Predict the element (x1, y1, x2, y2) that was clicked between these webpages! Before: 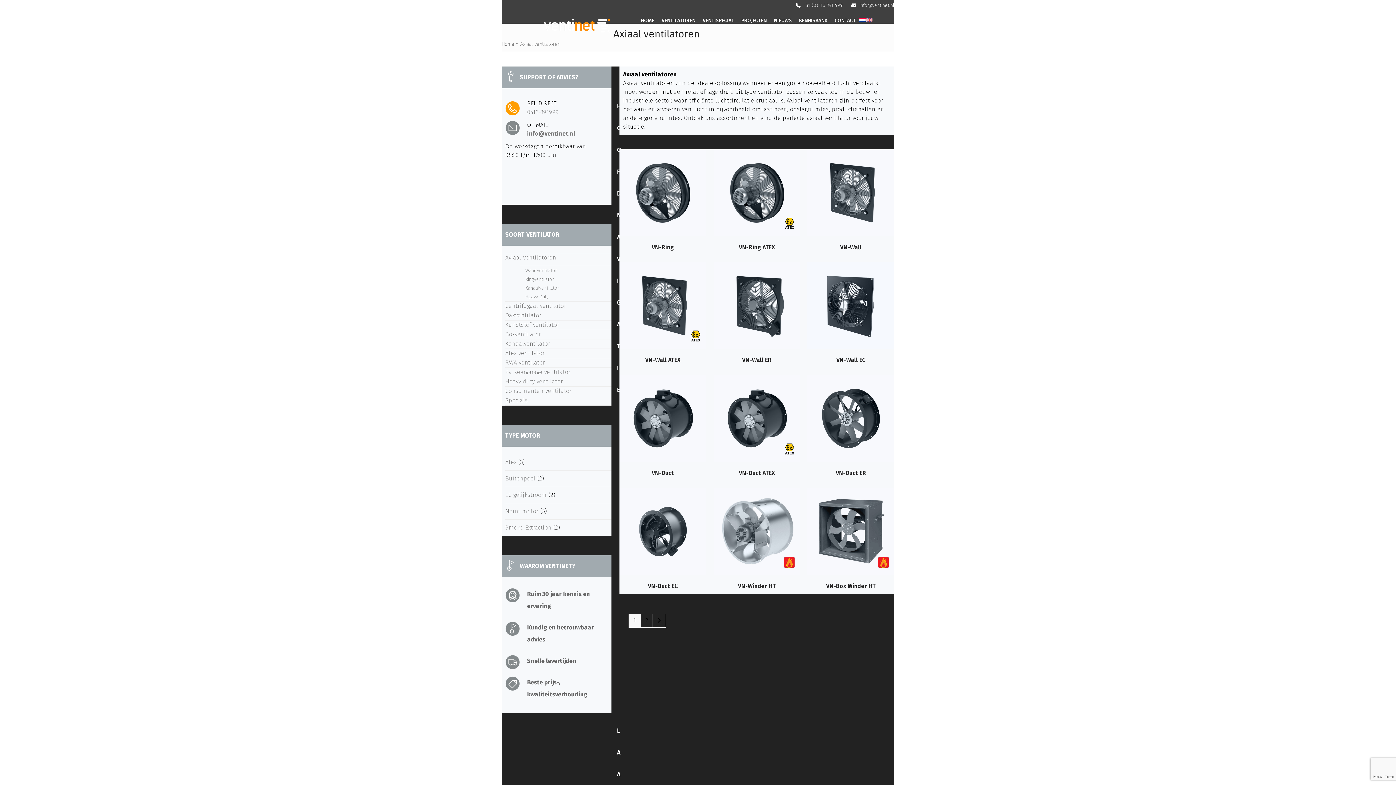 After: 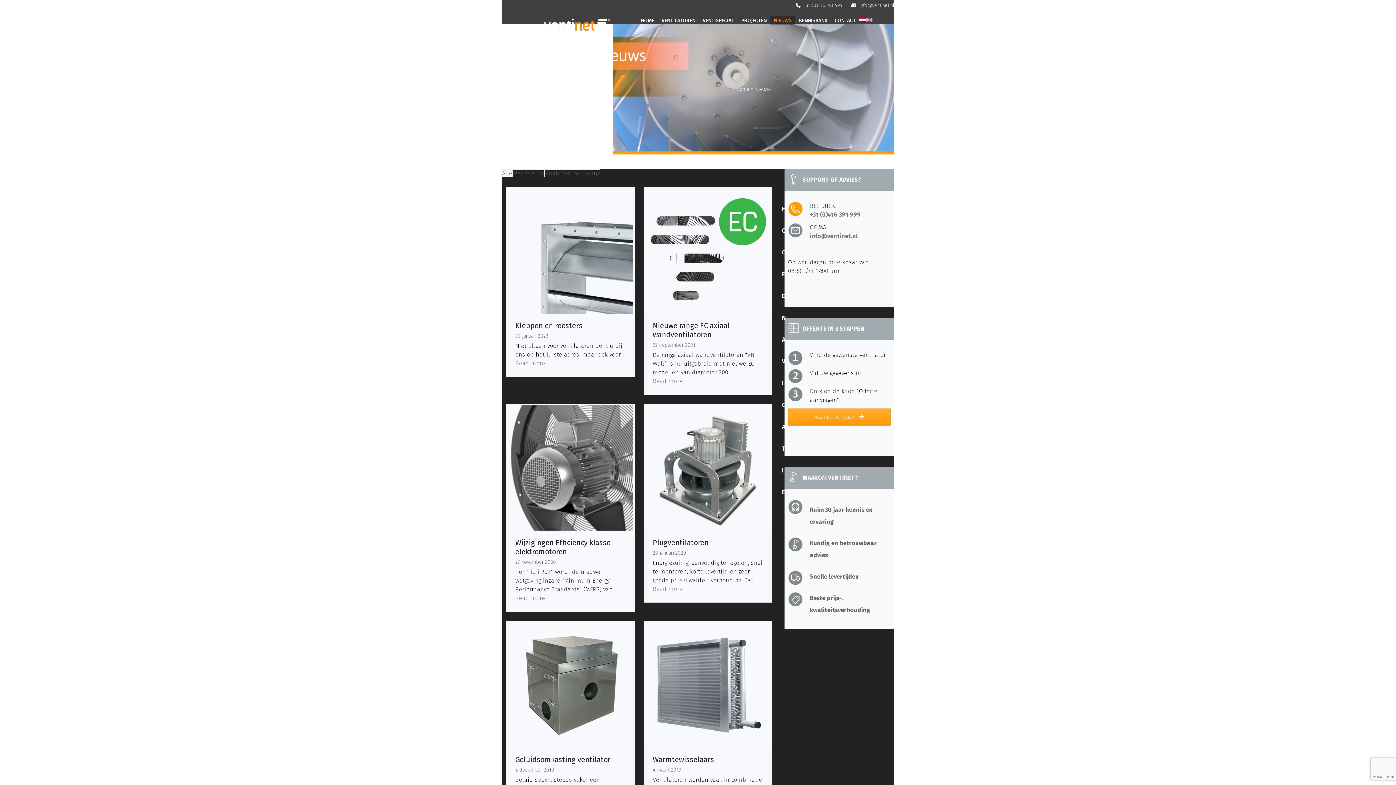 Action: bbox: (770, 13, 795, 28) label: NIEUWS